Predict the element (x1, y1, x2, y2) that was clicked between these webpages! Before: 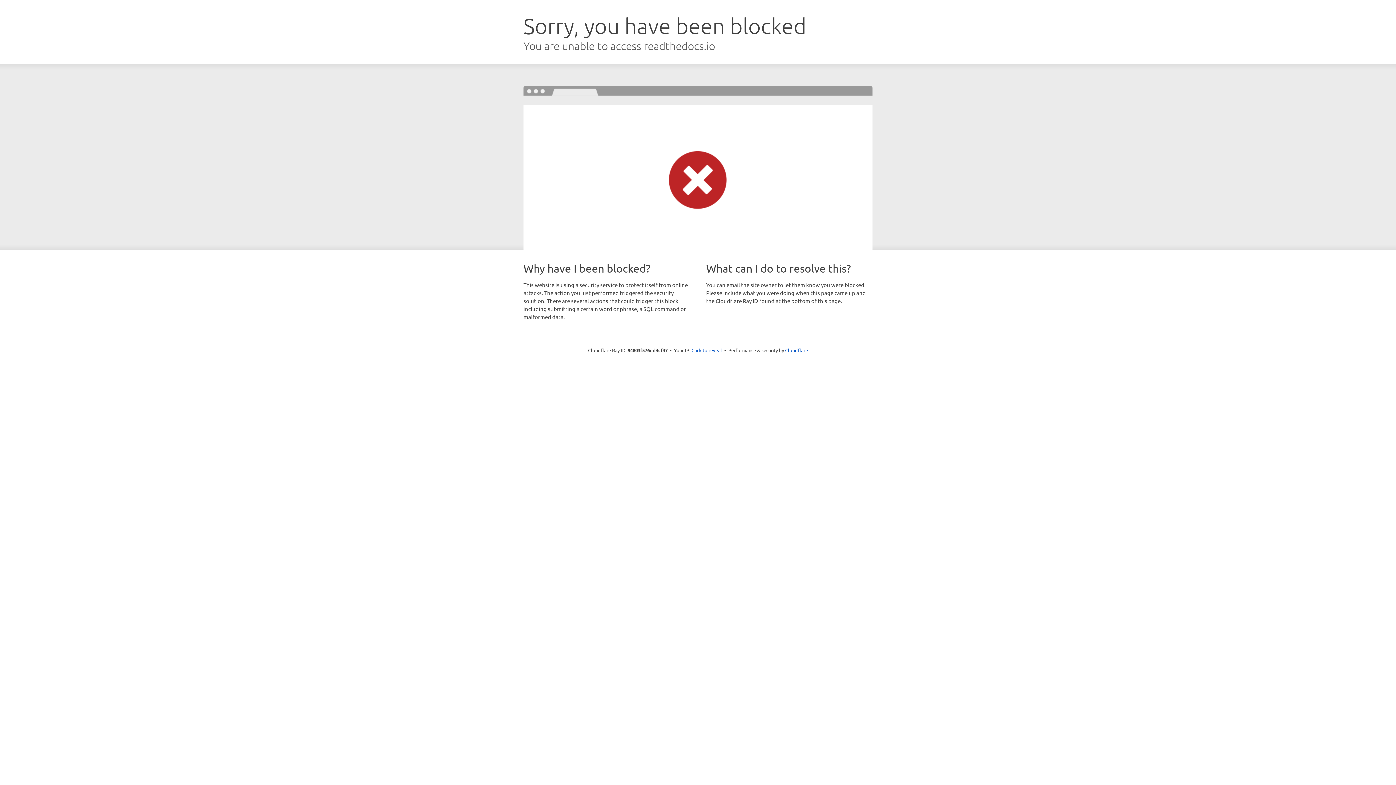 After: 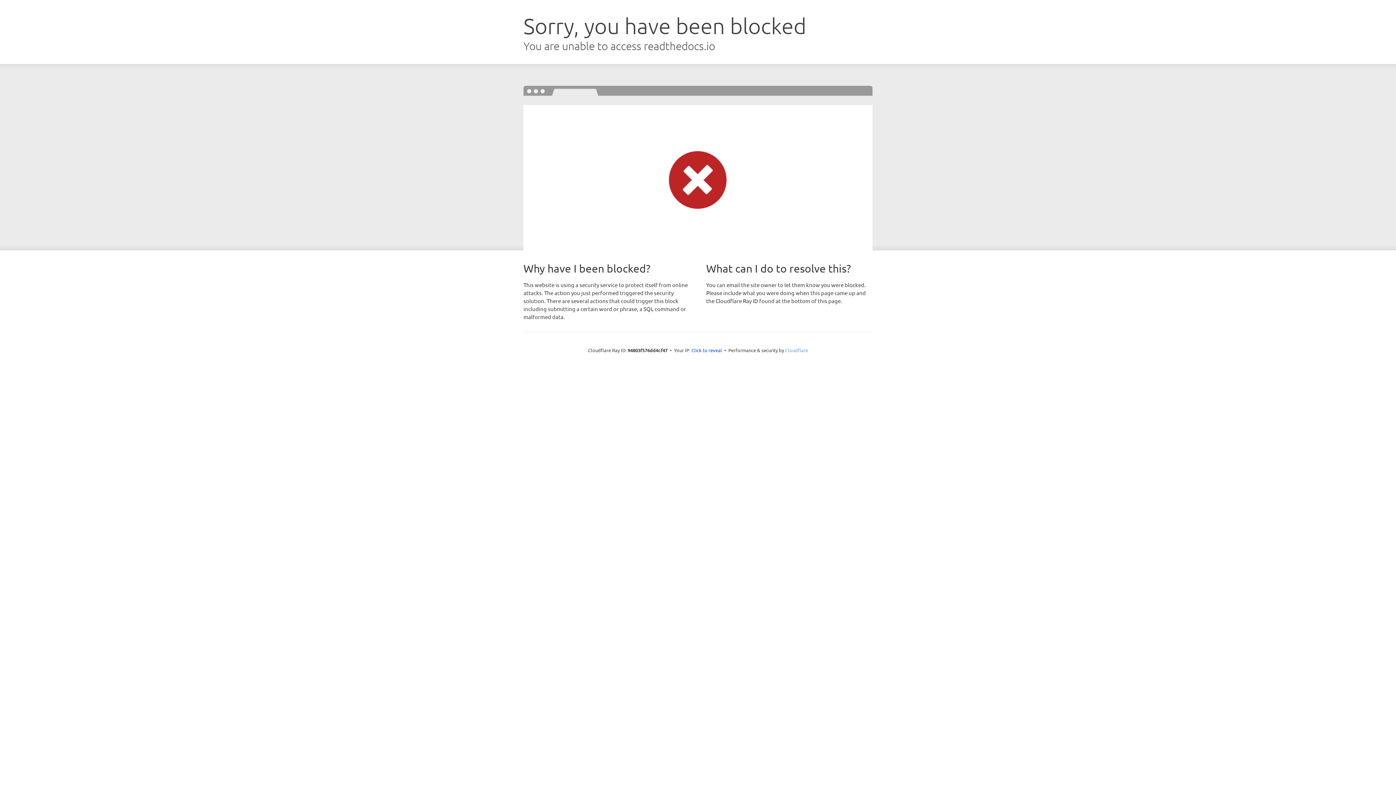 Action: label: Cloudflare bbox: (785, 347, 808, 353)